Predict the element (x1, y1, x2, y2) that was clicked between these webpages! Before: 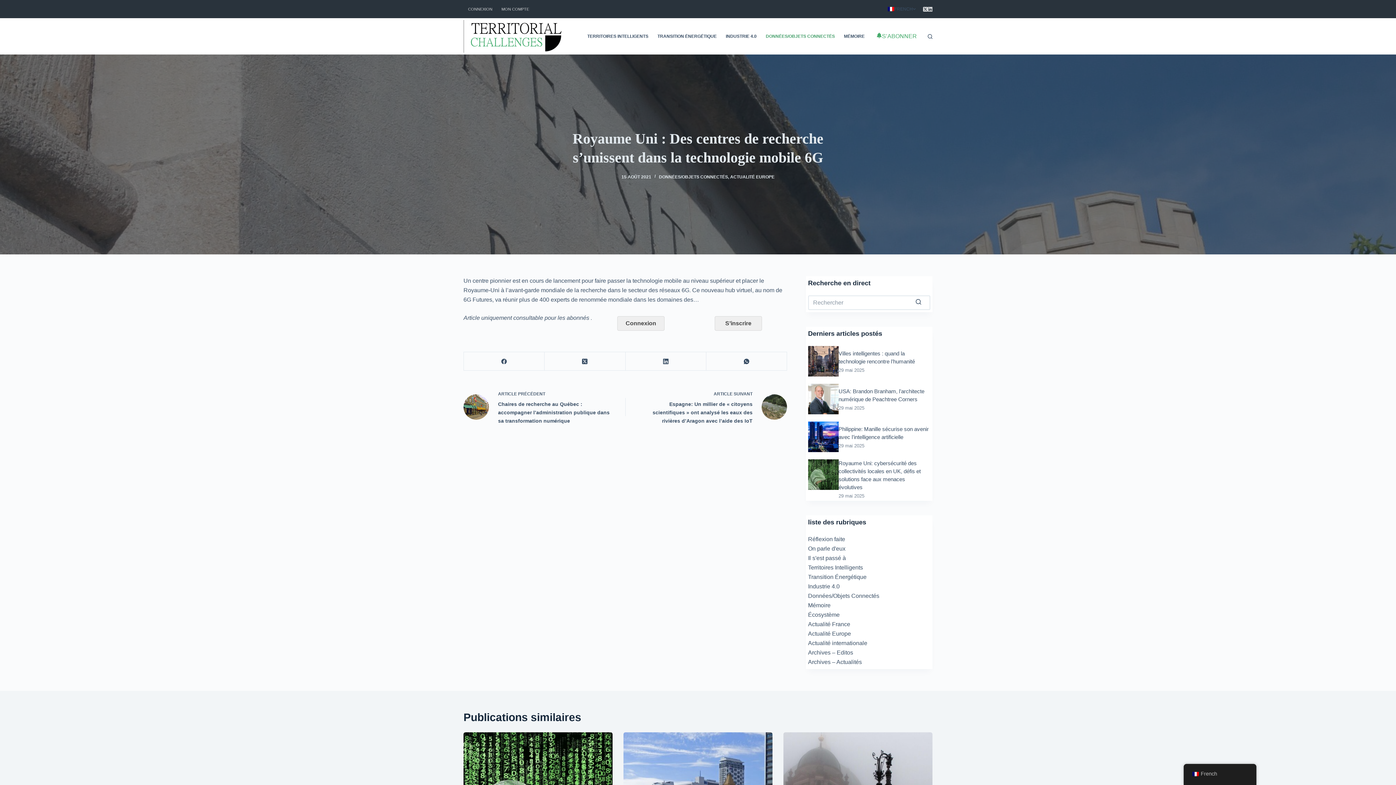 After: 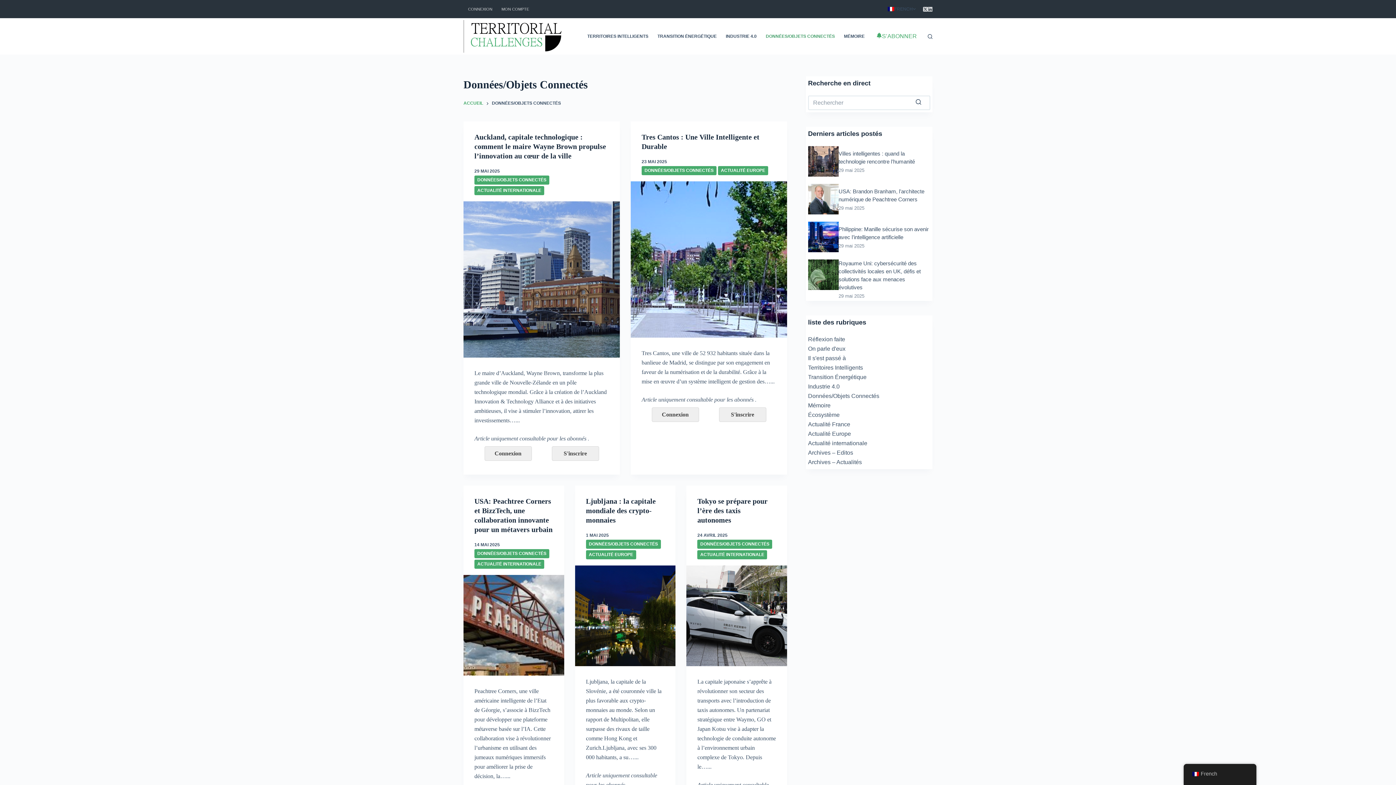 Action: bbox: (808, 593, 879, 599) label: Données/Objets Connectés